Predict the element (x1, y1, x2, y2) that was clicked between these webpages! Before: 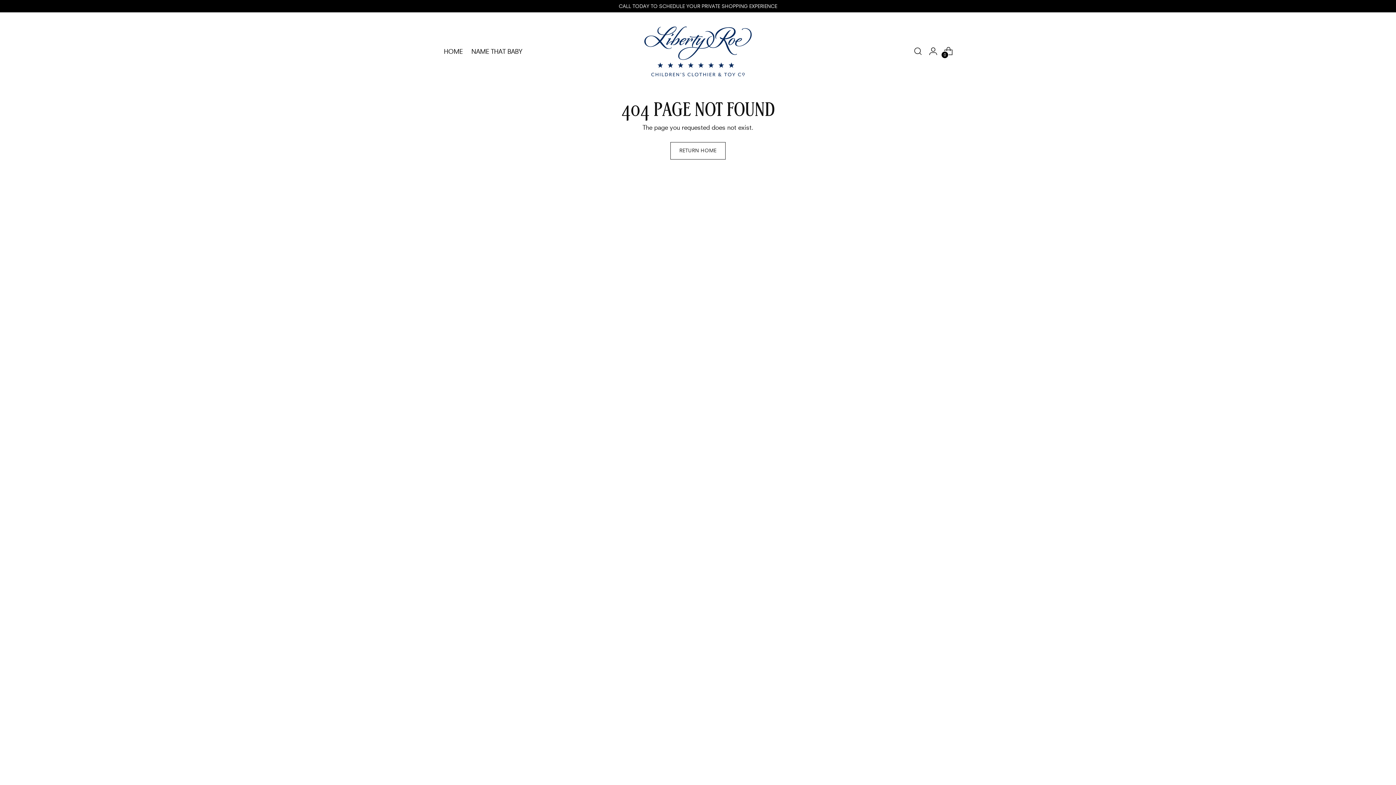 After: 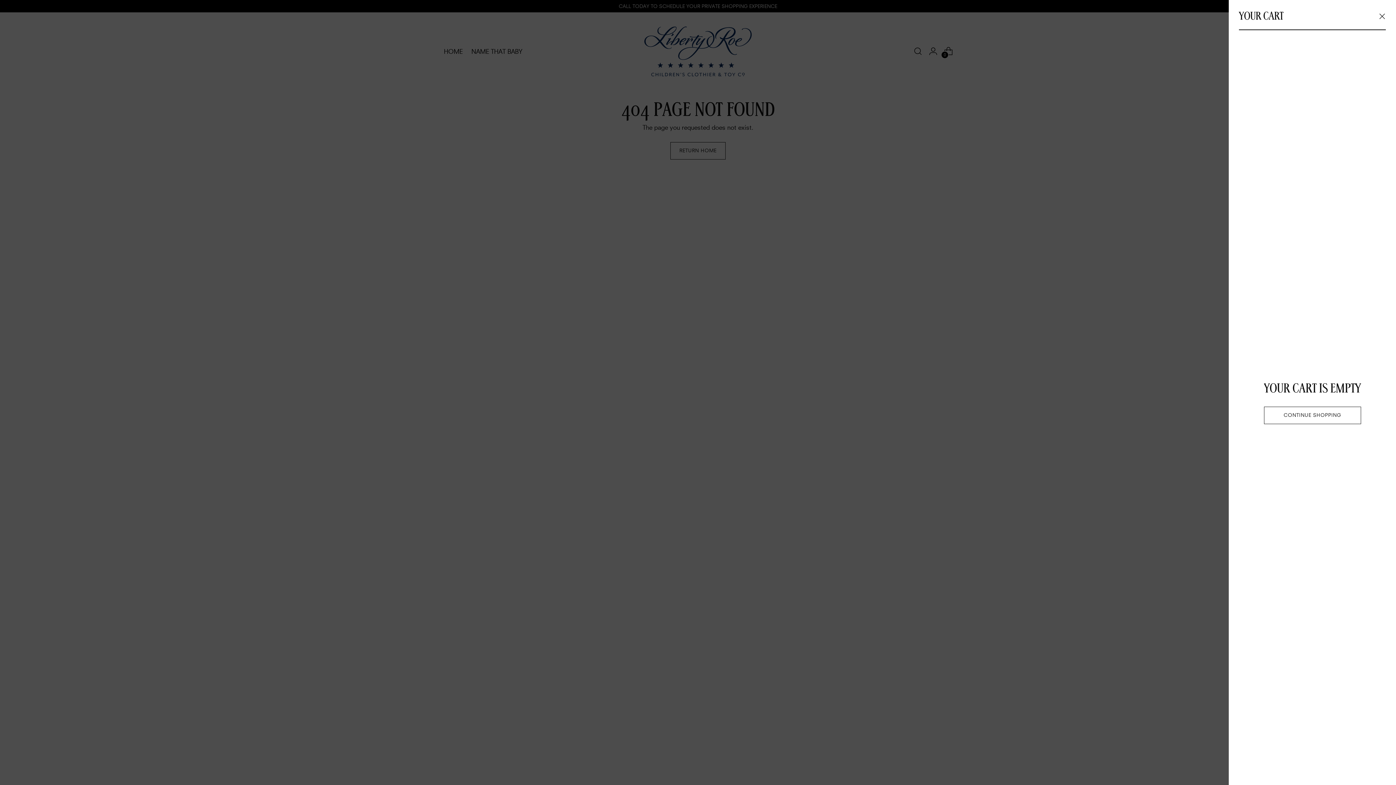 Action: bbox: (941, 44, 956, 58) label: Open cart modal